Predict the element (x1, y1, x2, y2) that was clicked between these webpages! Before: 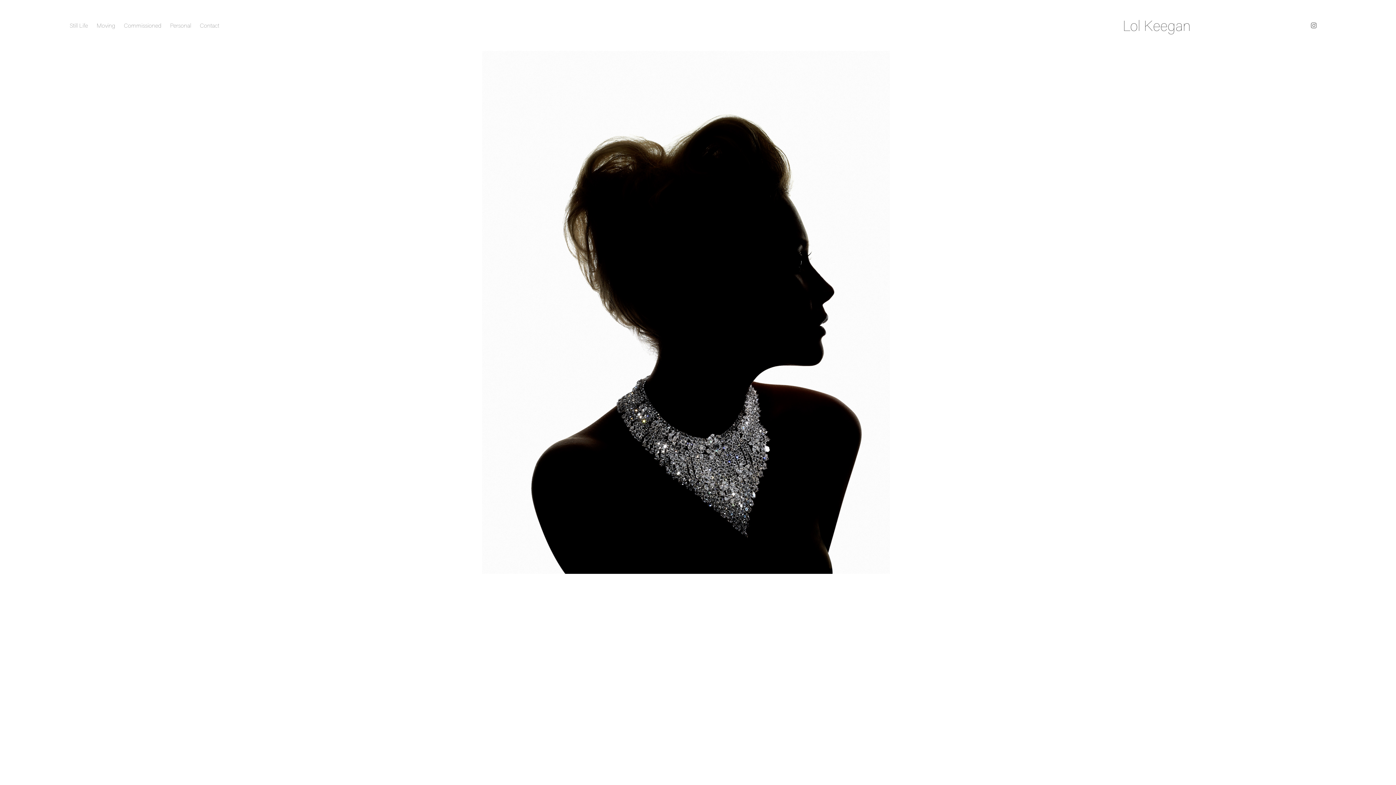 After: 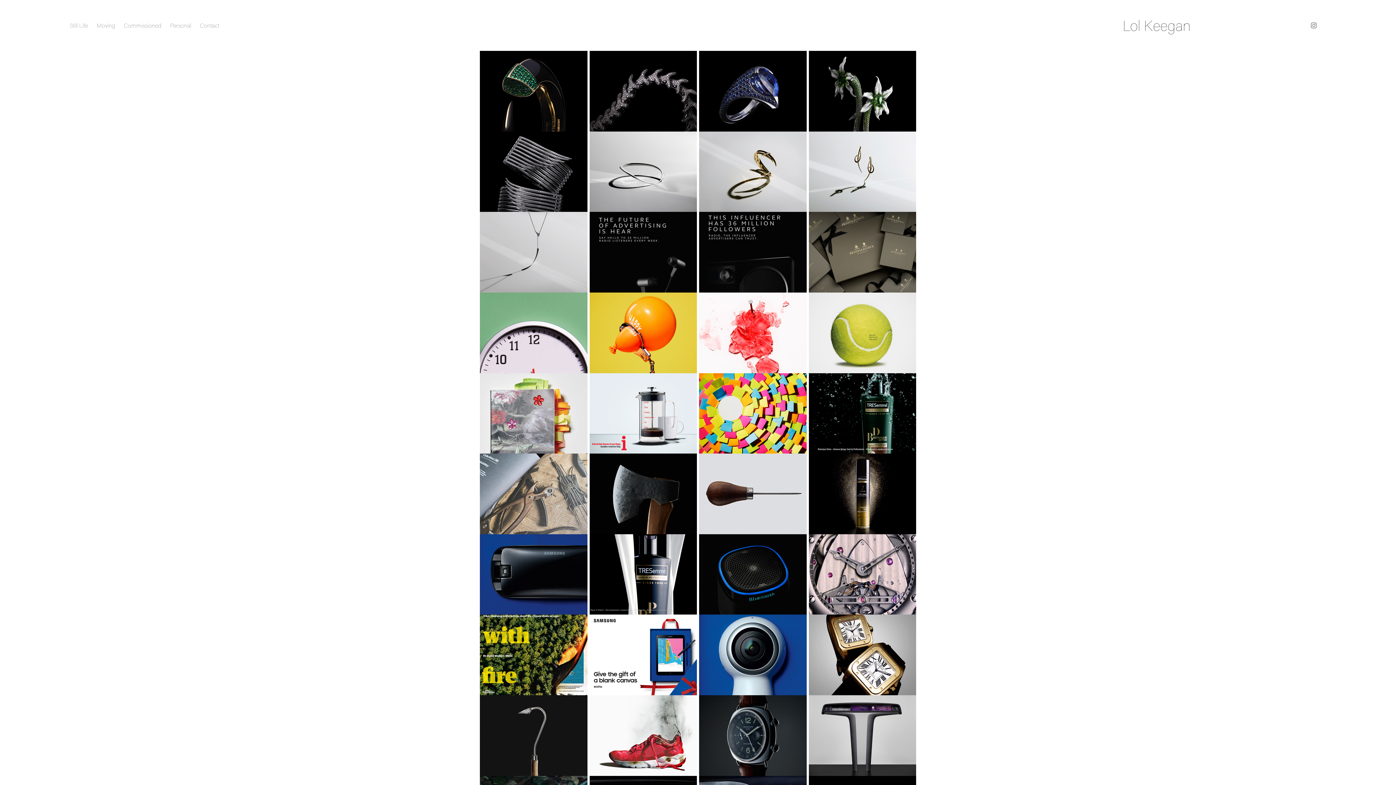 Action: bbox: (124, 21, 161, 29) label: Commissioned